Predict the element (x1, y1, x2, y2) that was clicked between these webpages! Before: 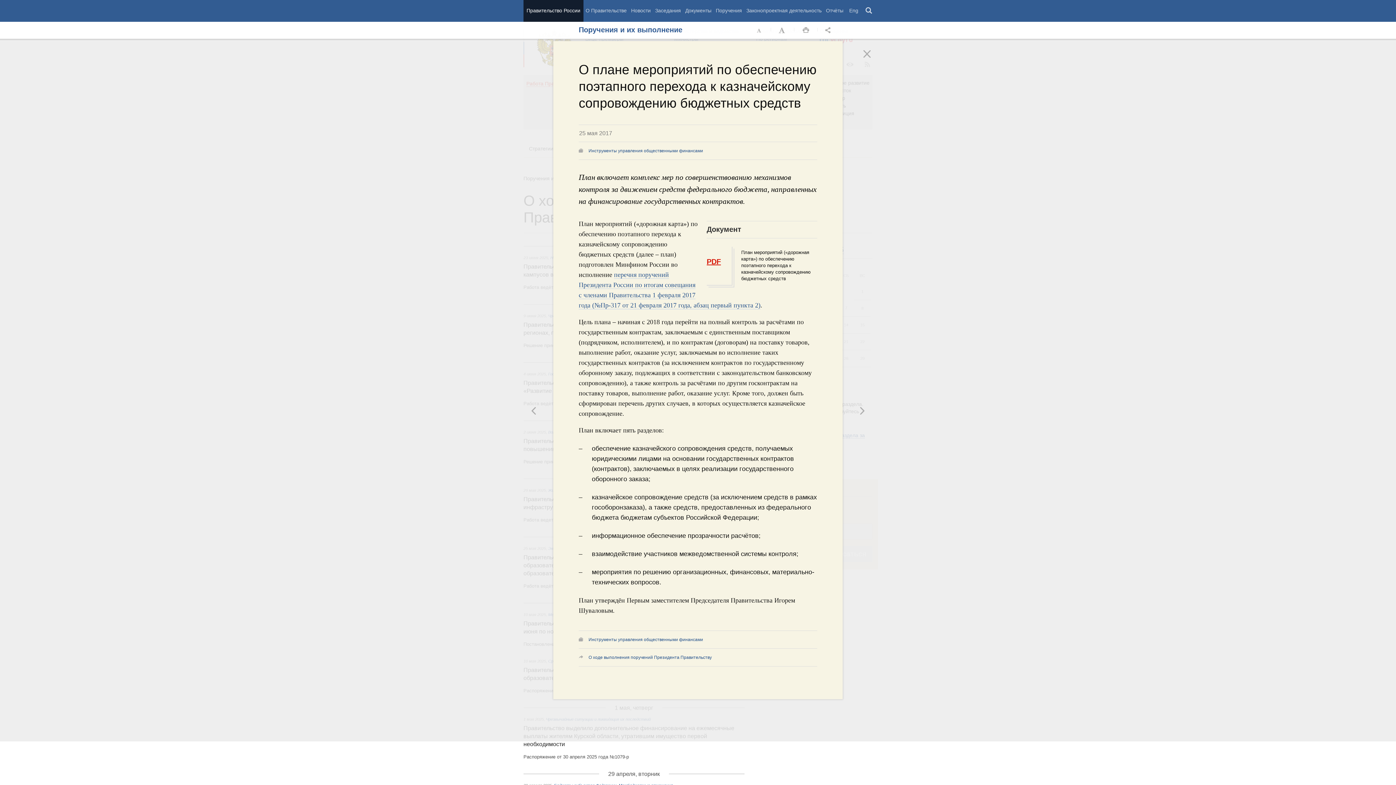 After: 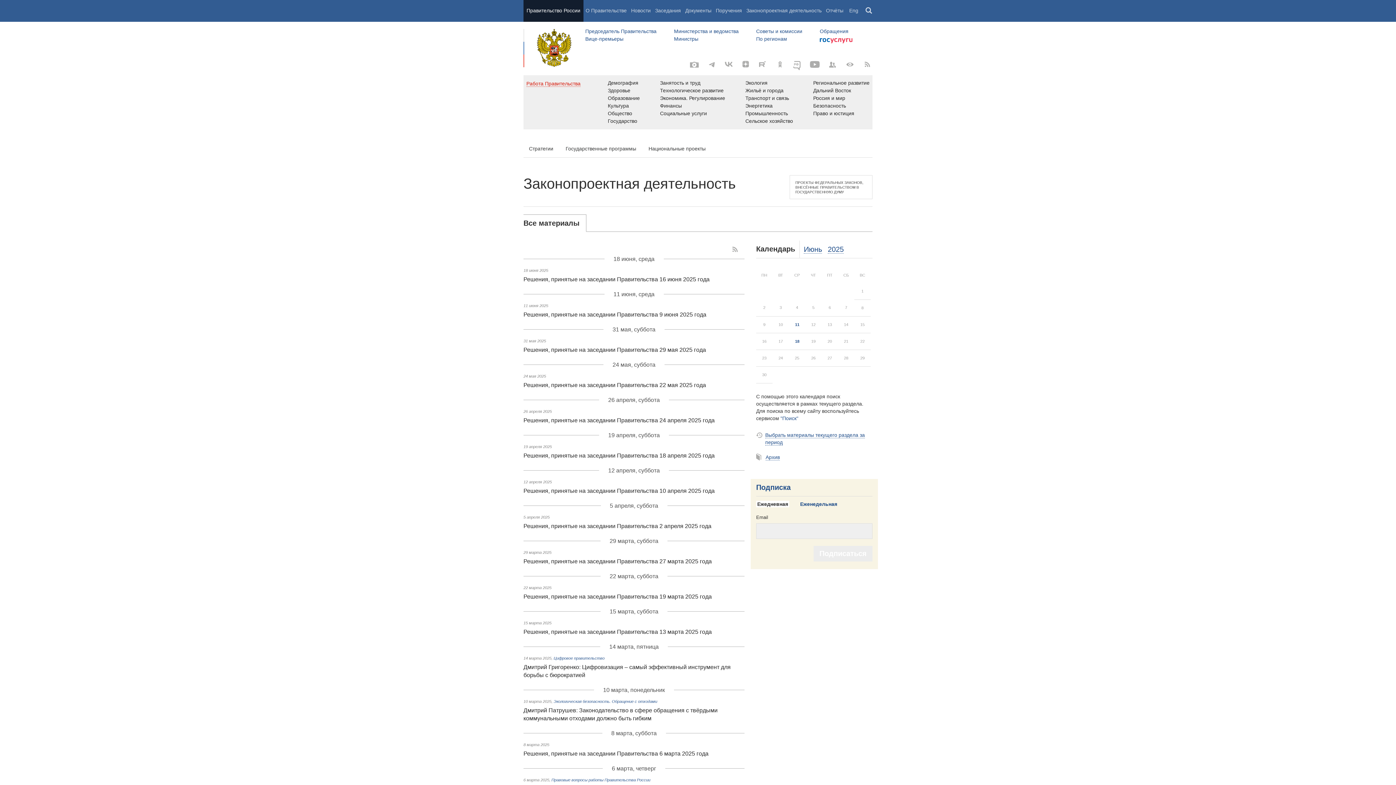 Action: label: Законопроектная деятельность bbox: (744, 0, 824, 21)